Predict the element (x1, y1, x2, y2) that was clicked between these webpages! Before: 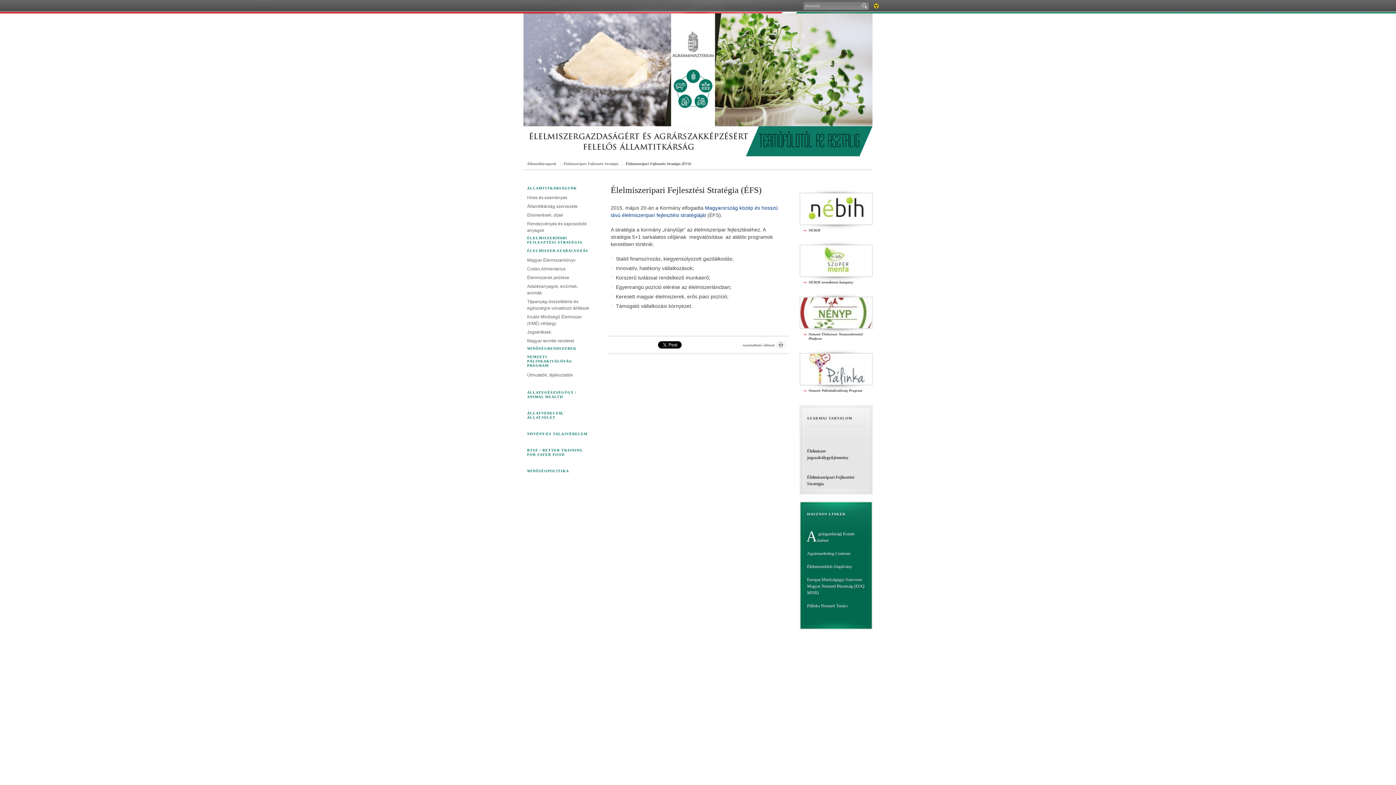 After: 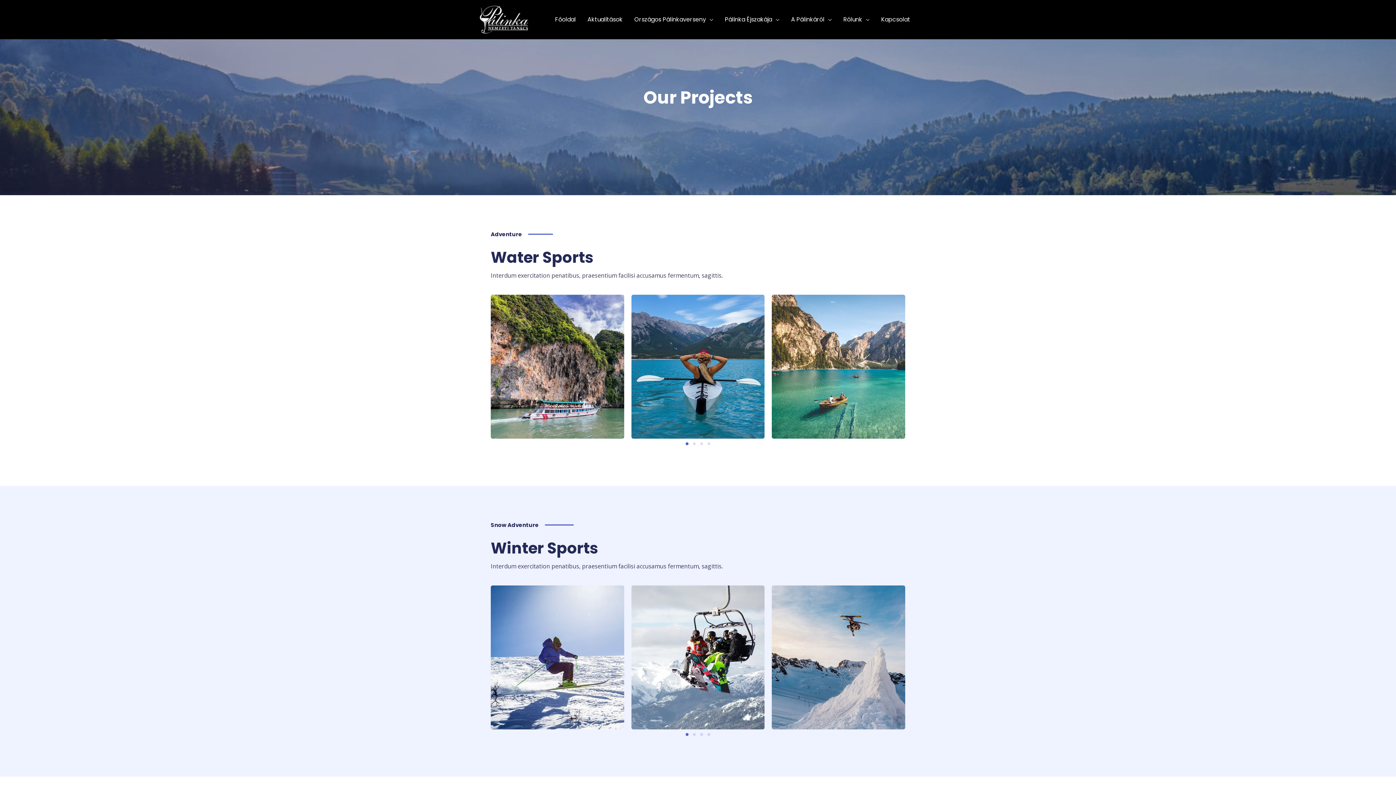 Action: bbox: (807, 603, 848, 608) label: Pálinka Nemzeti Tanács